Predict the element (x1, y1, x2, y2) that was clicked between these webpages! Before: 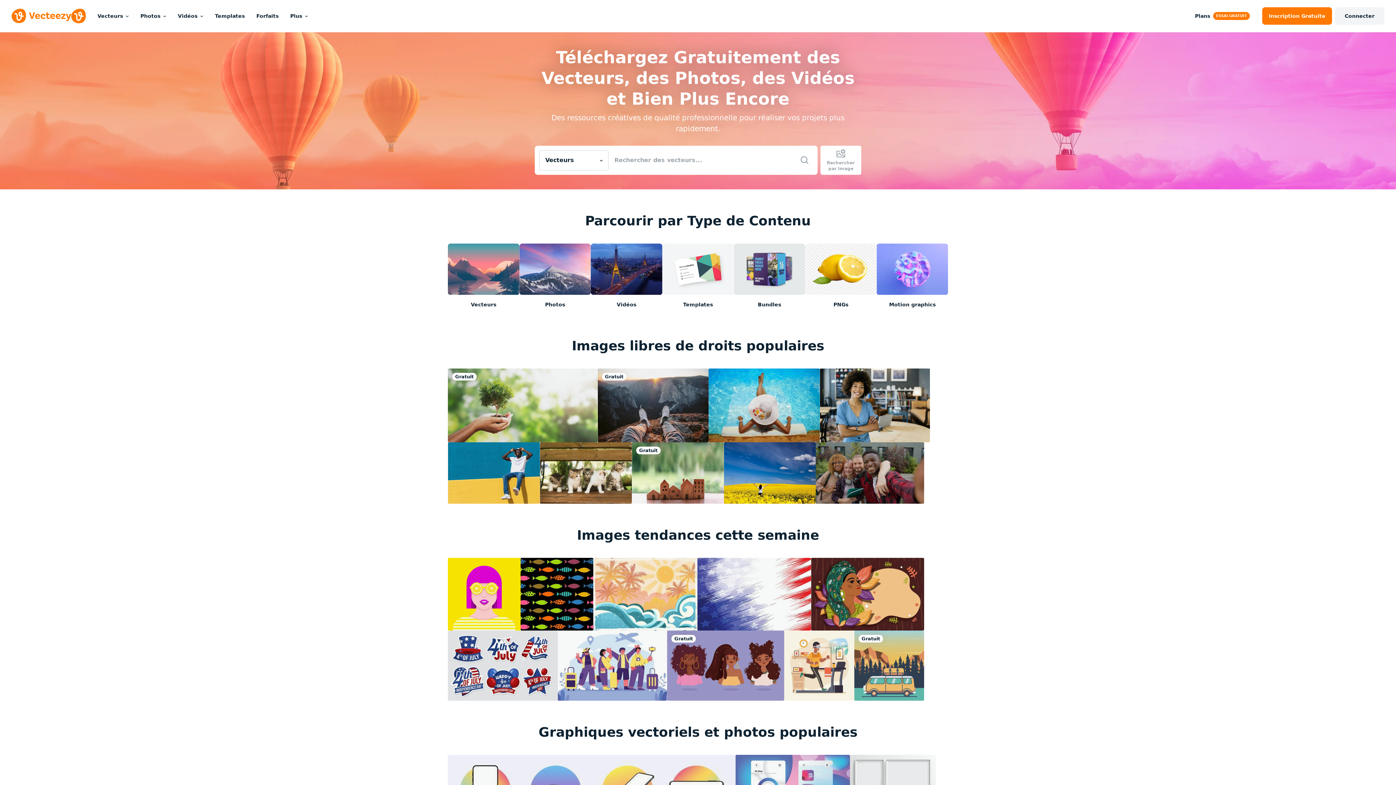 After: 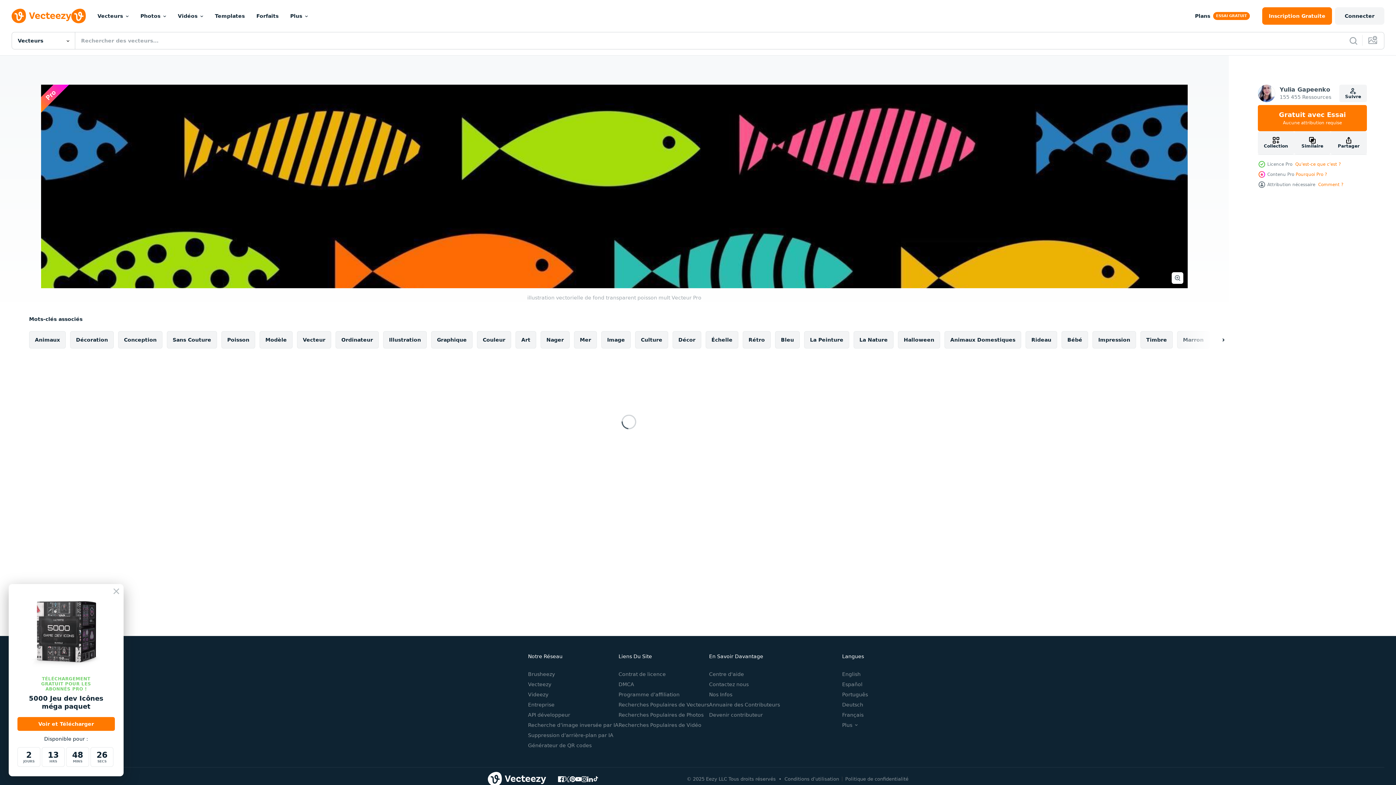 Action: bbox: (520, 558, 593, 630)